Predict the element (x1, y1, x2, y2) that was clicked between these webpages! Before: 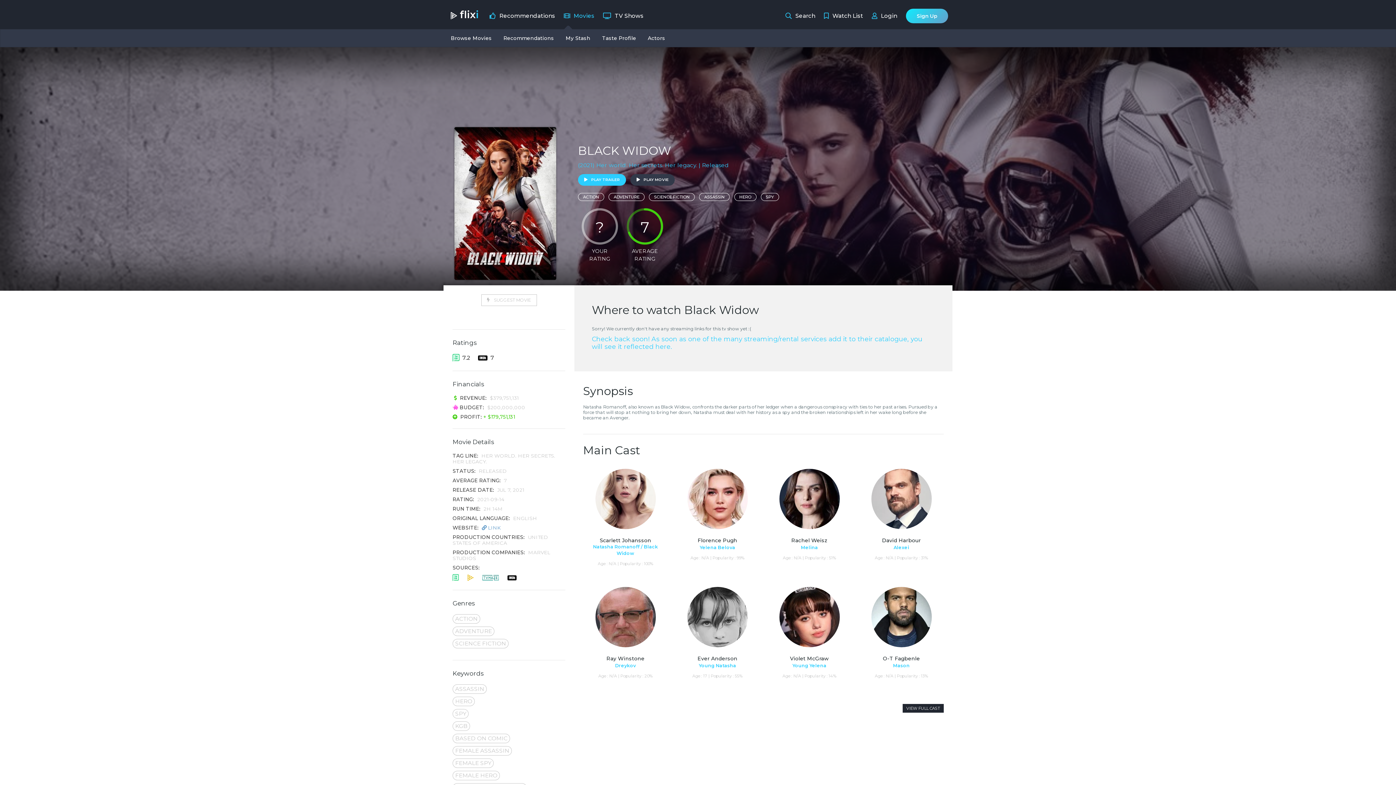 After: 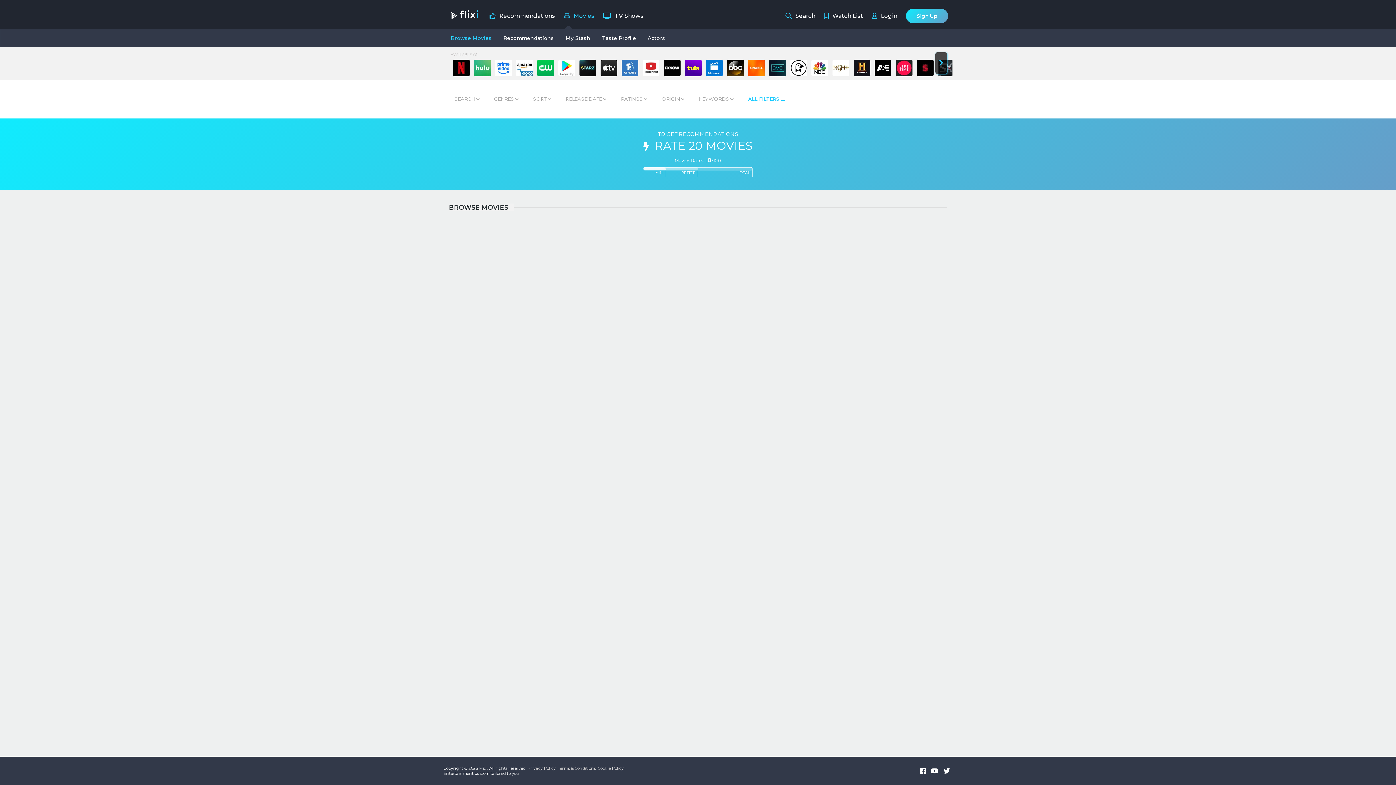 Action: bbox: (452, 639, 565, 651) label: SCIENCE FICTION